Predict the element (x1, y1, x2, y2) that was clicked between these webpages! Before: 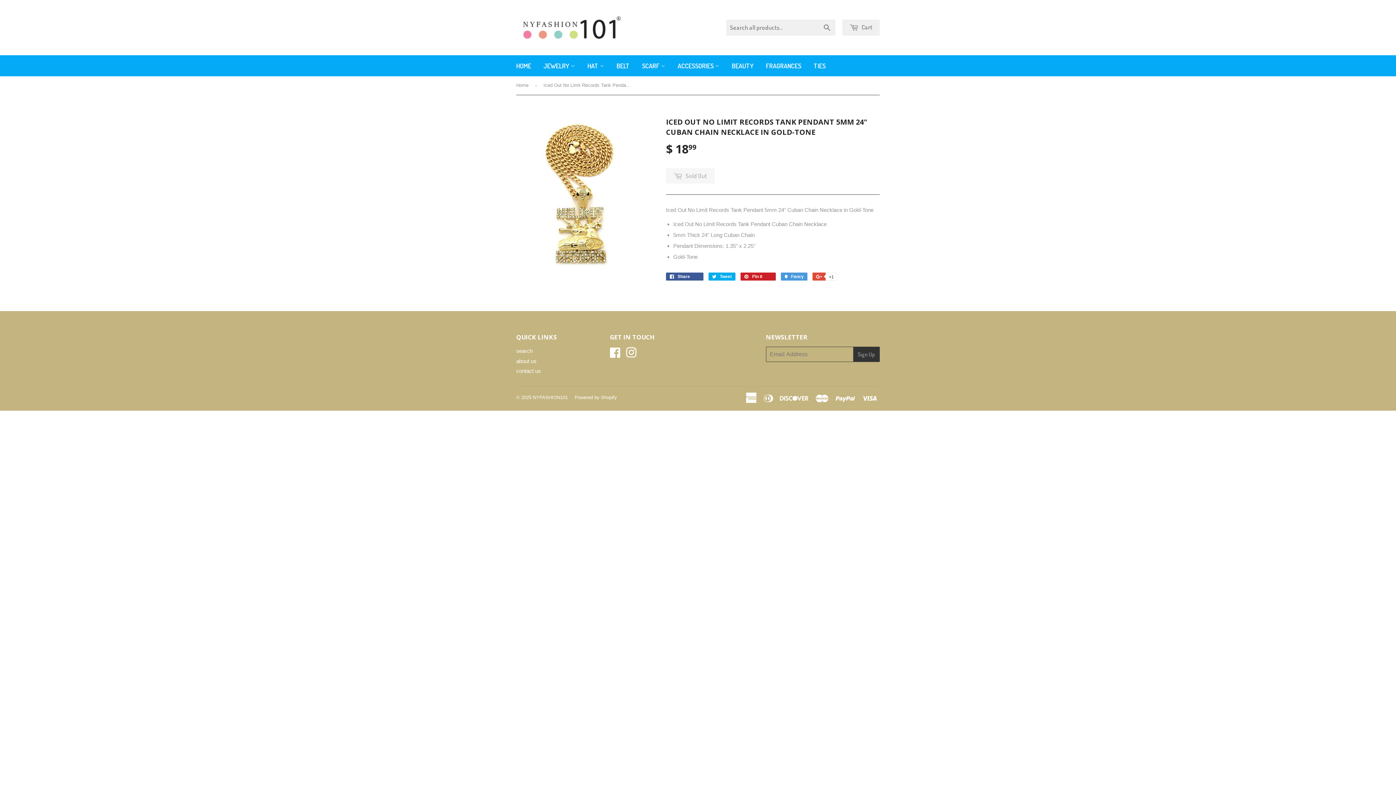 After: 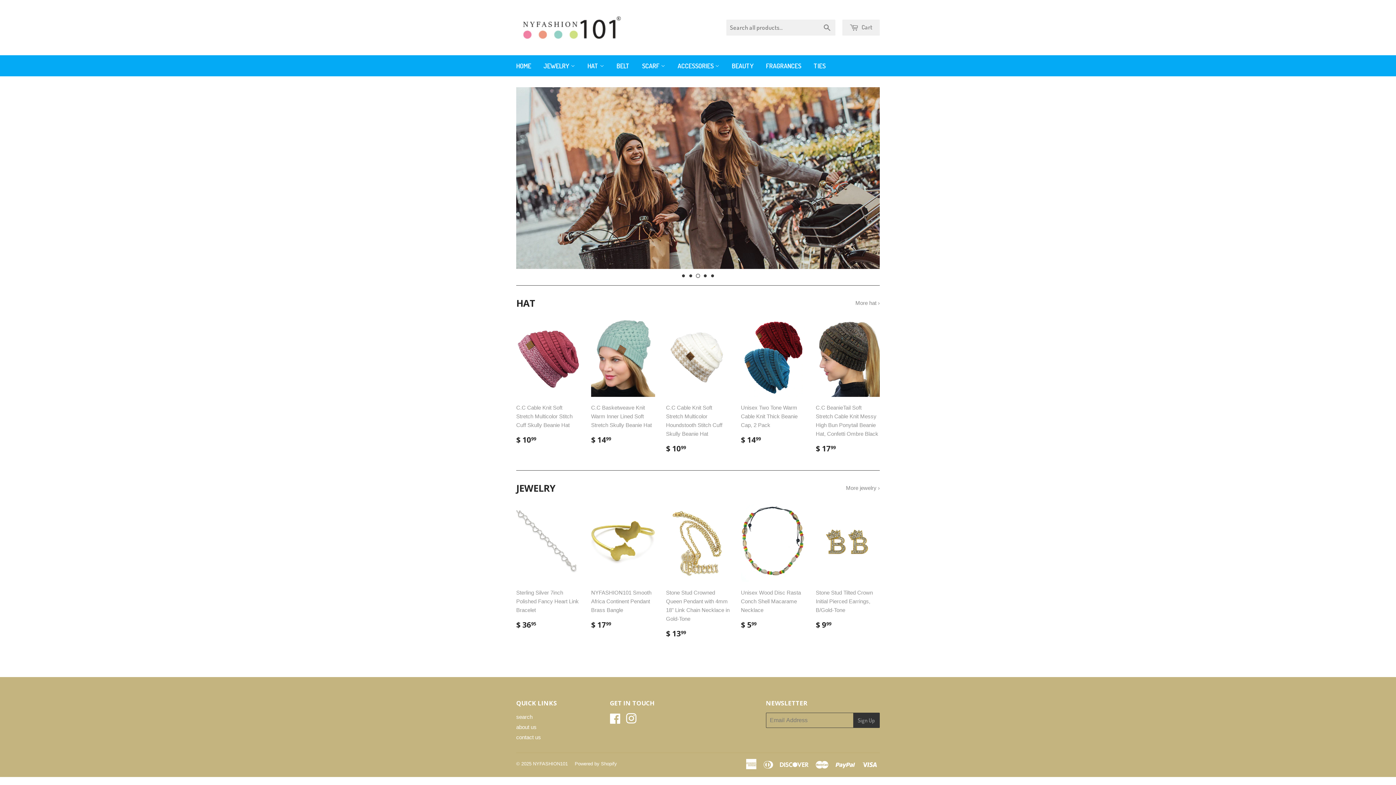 Action: label: HOME bbox: (510, 55, 536, 76)